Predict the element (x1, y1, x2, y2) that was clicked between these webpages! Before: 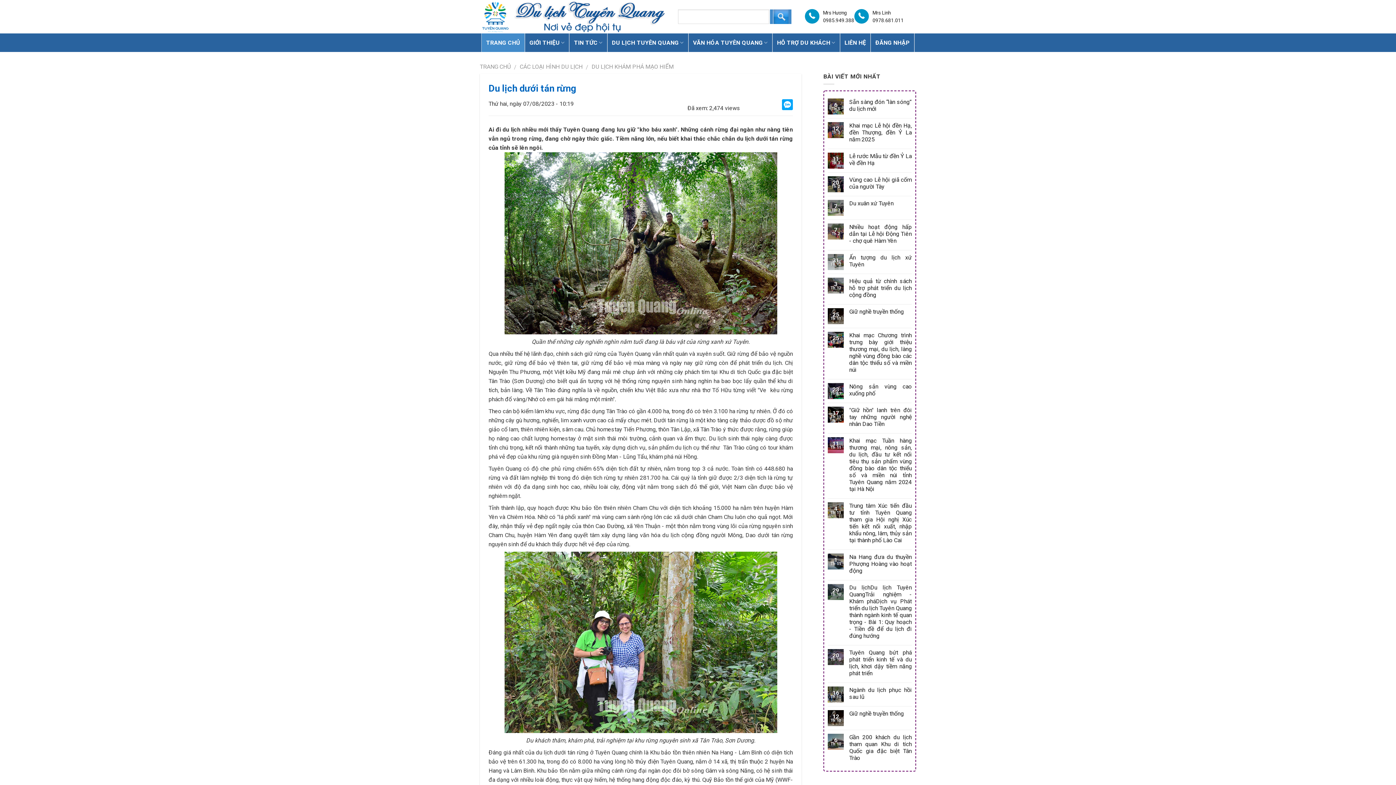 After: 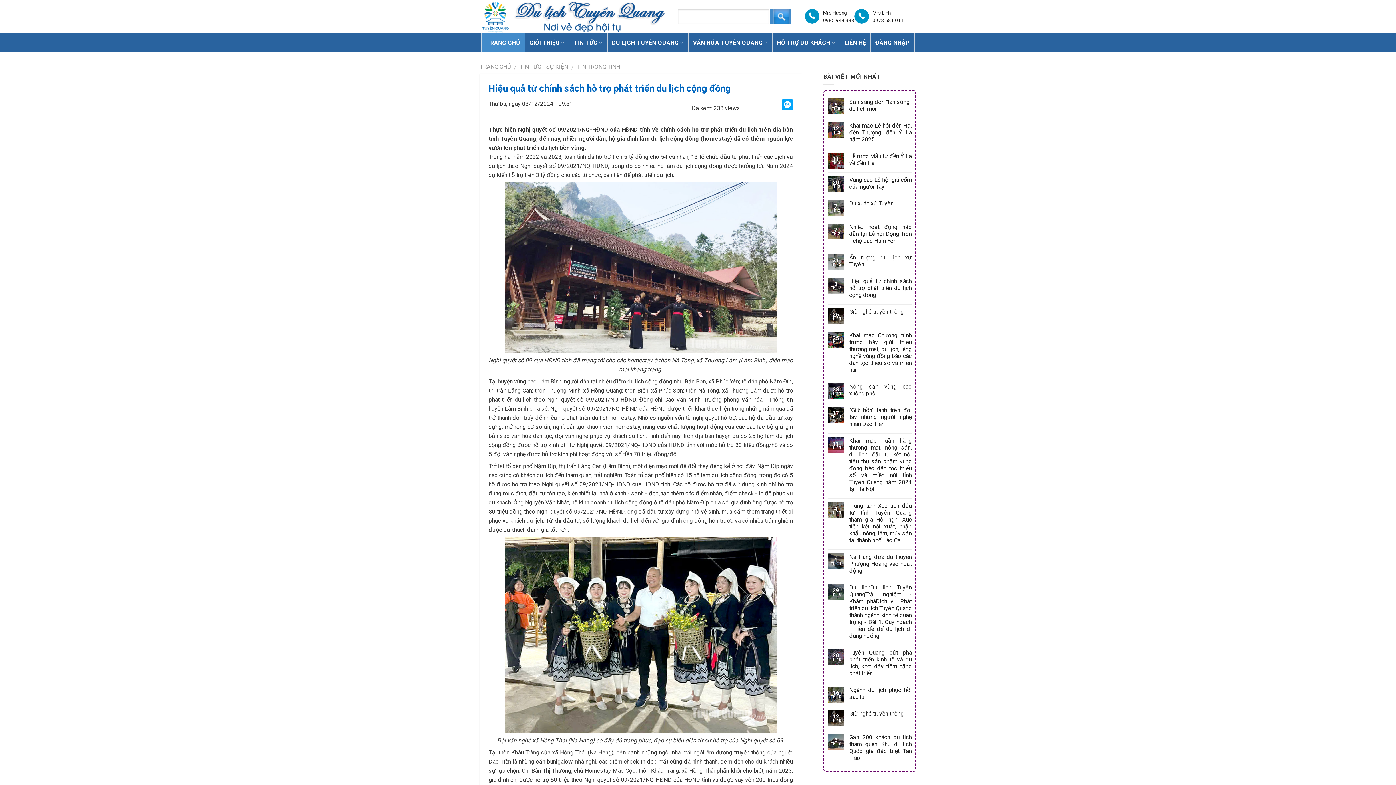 Action: label: Hiệu quả từ chính sách hỗ trợ phát triển du lịch cộng đồng bbox: (849, 277, 912, 298)